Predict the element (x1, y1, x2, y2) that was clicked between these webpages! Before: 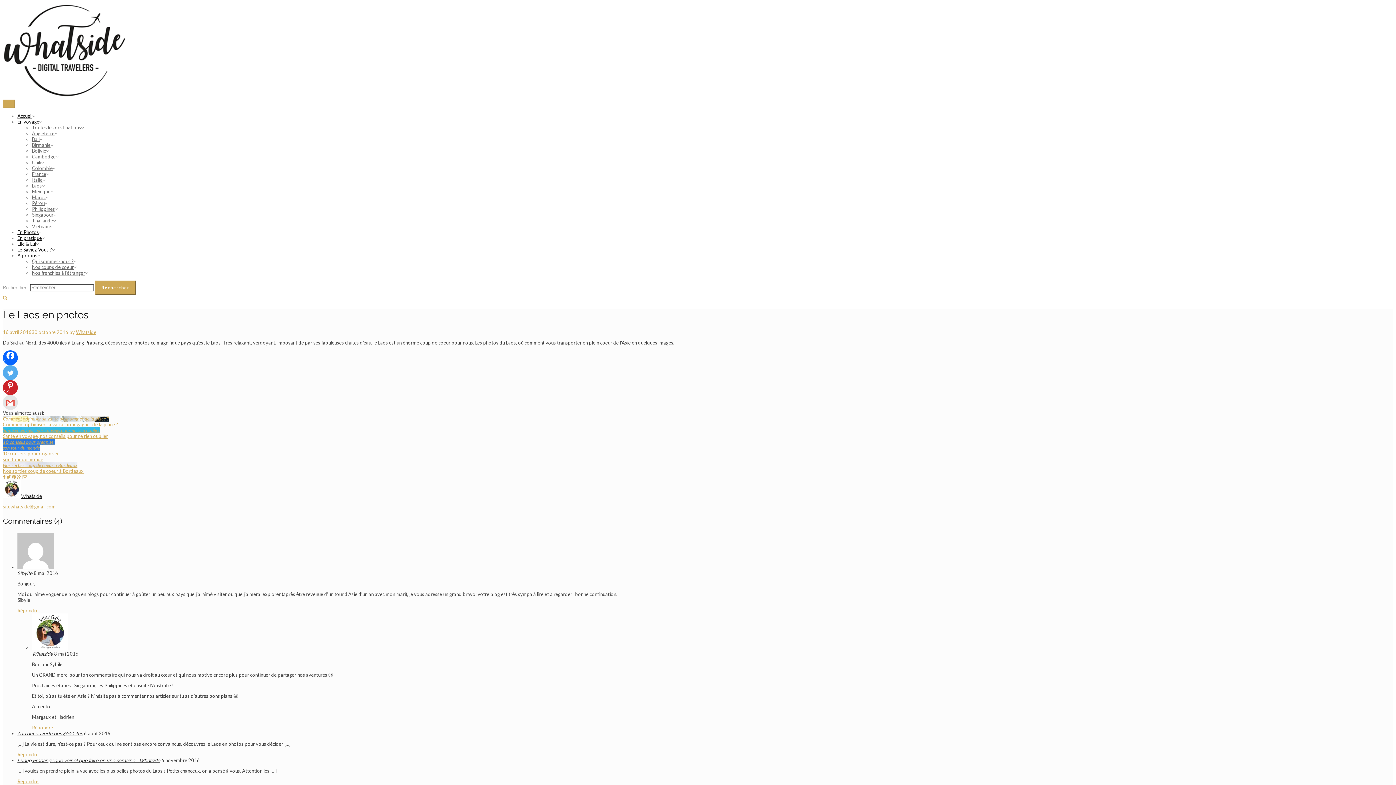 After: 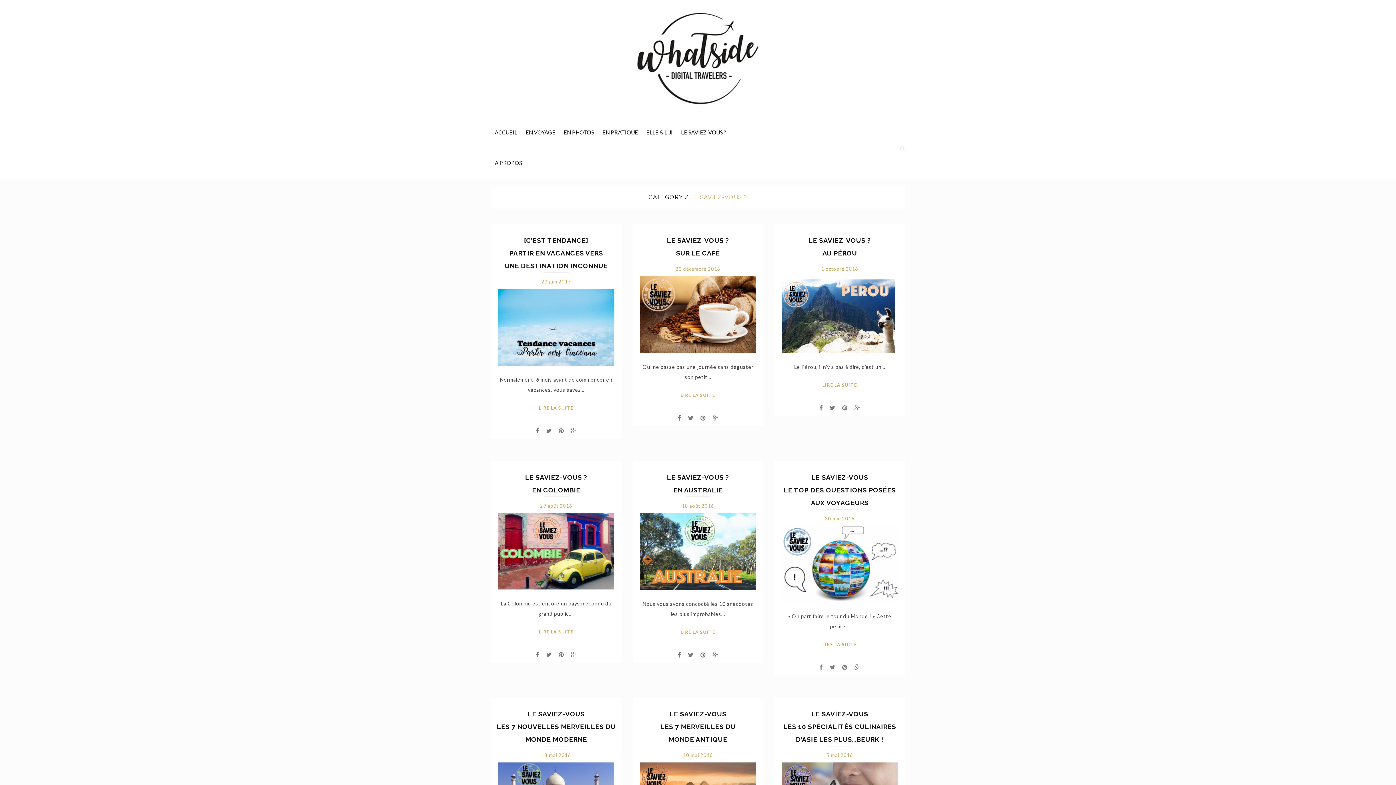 Action: bbox: (17, 246, 52, 252) label: Le Saviez-Vous ?